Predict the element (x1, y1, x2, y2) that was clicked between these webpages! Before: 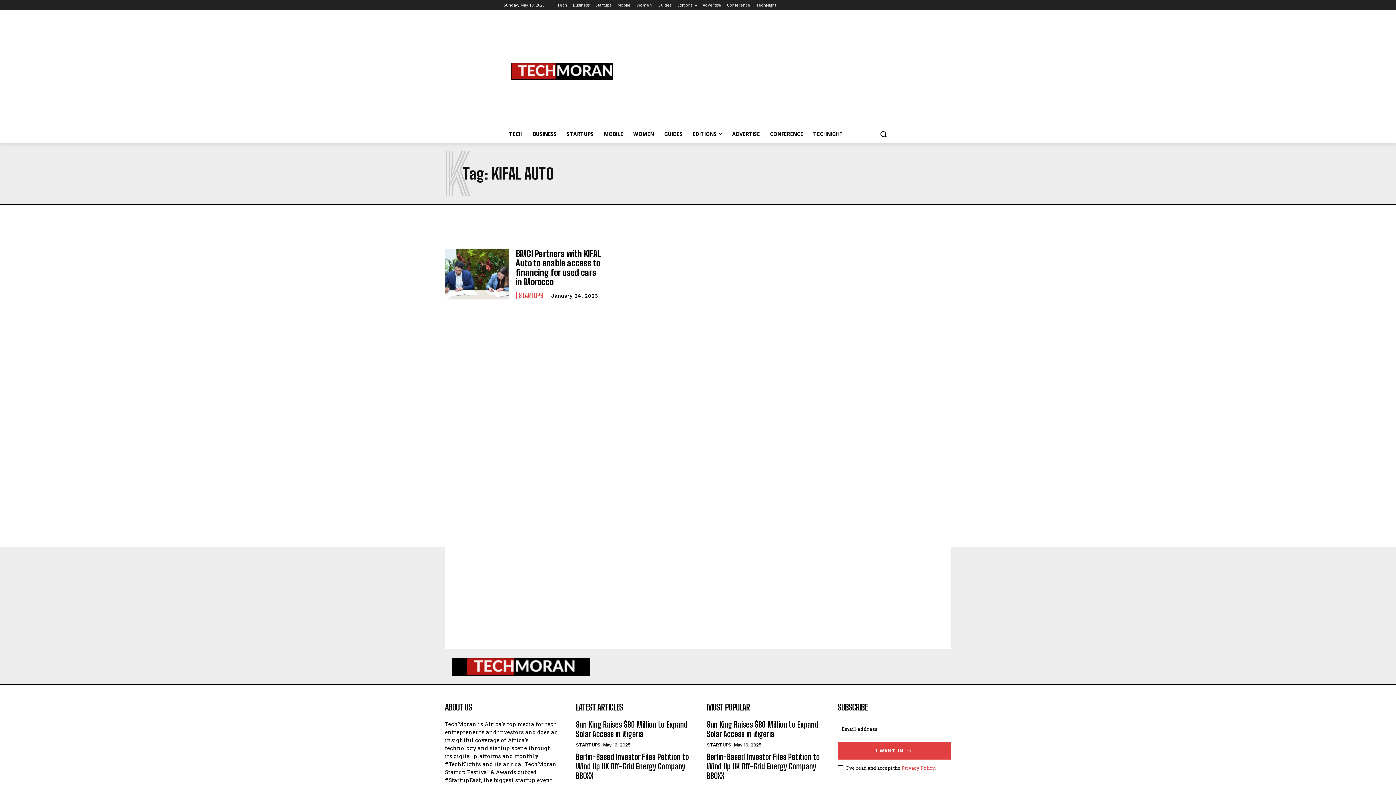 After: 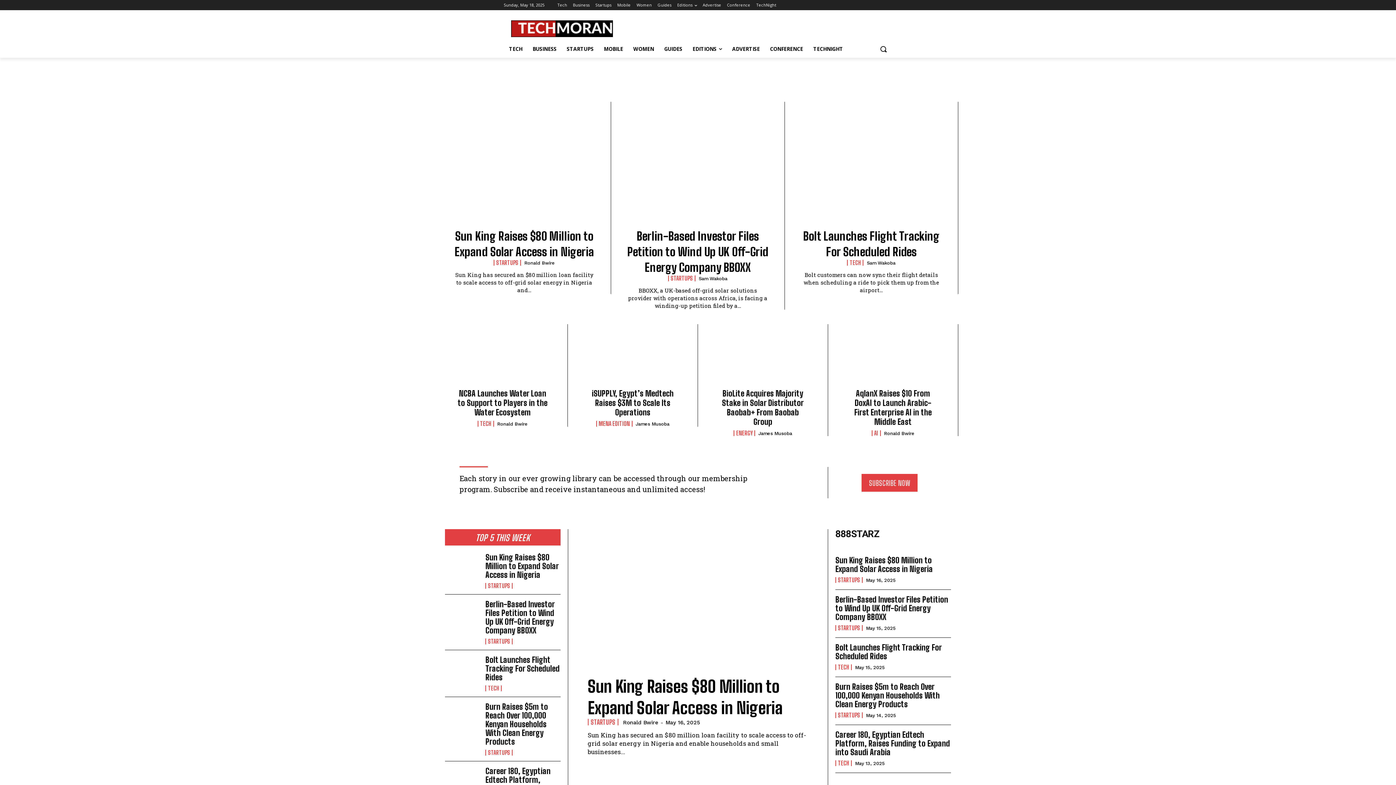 Action: bbox: (452, 658, 589, 675)